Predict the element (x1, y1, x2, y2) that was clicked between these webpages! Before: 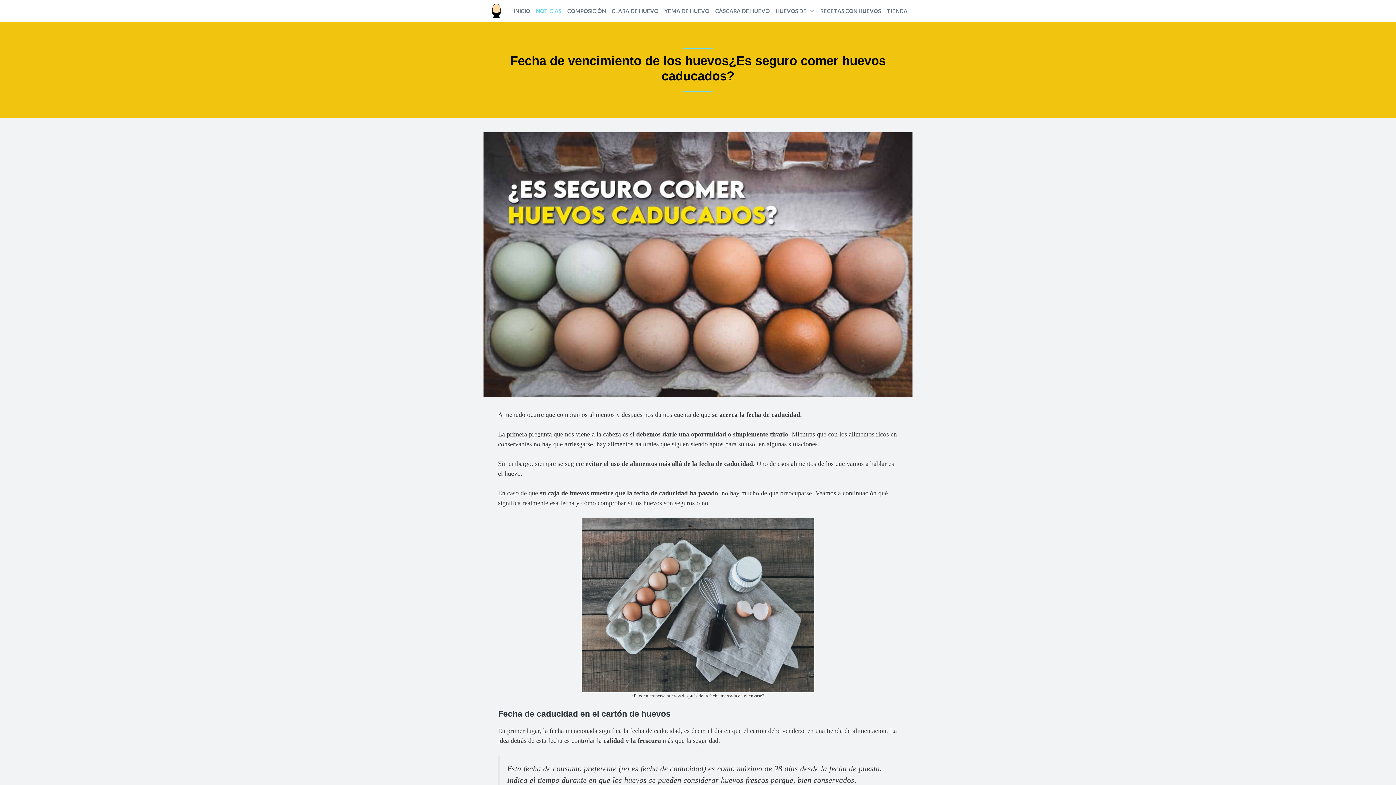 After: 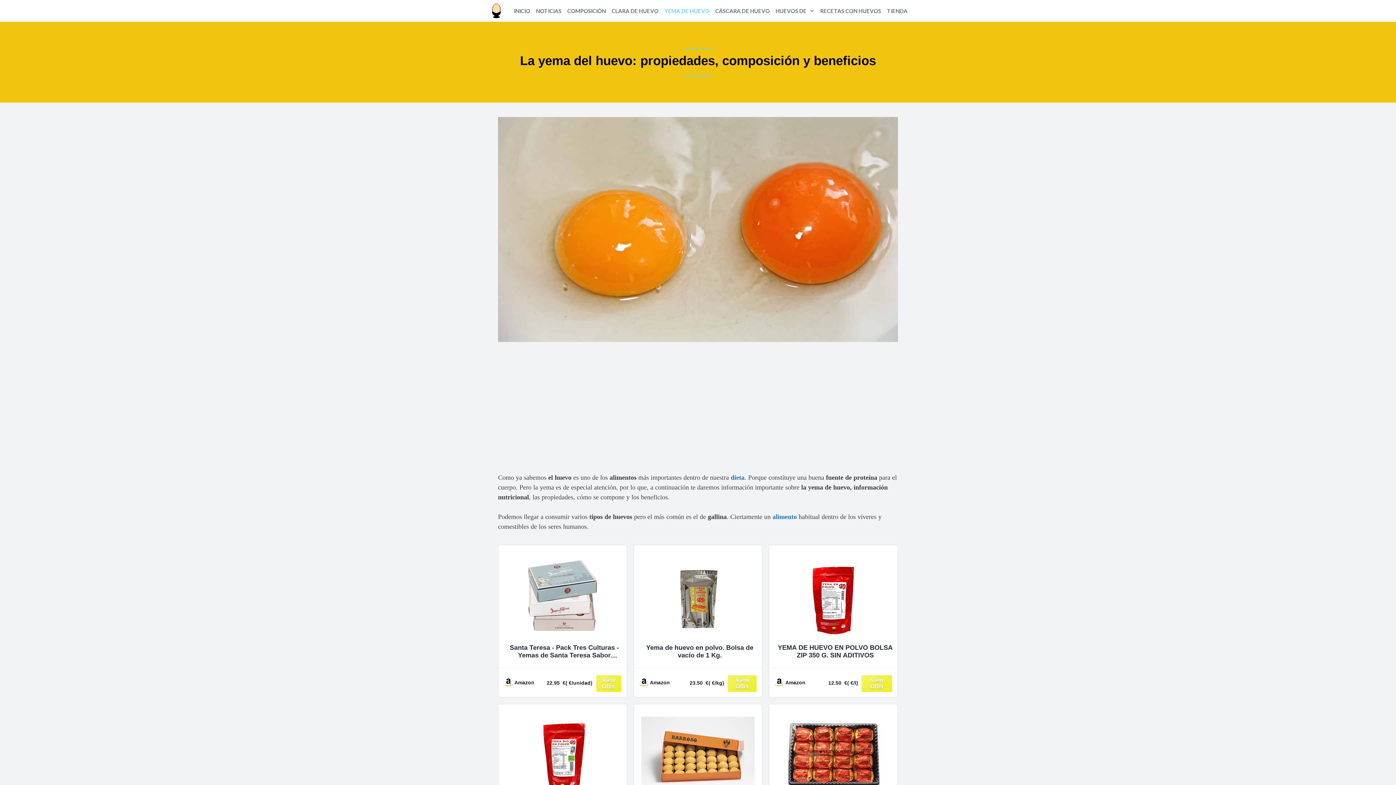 Action: label: YEMA DE HUEVO bbox: (661, 0, 712, 21)